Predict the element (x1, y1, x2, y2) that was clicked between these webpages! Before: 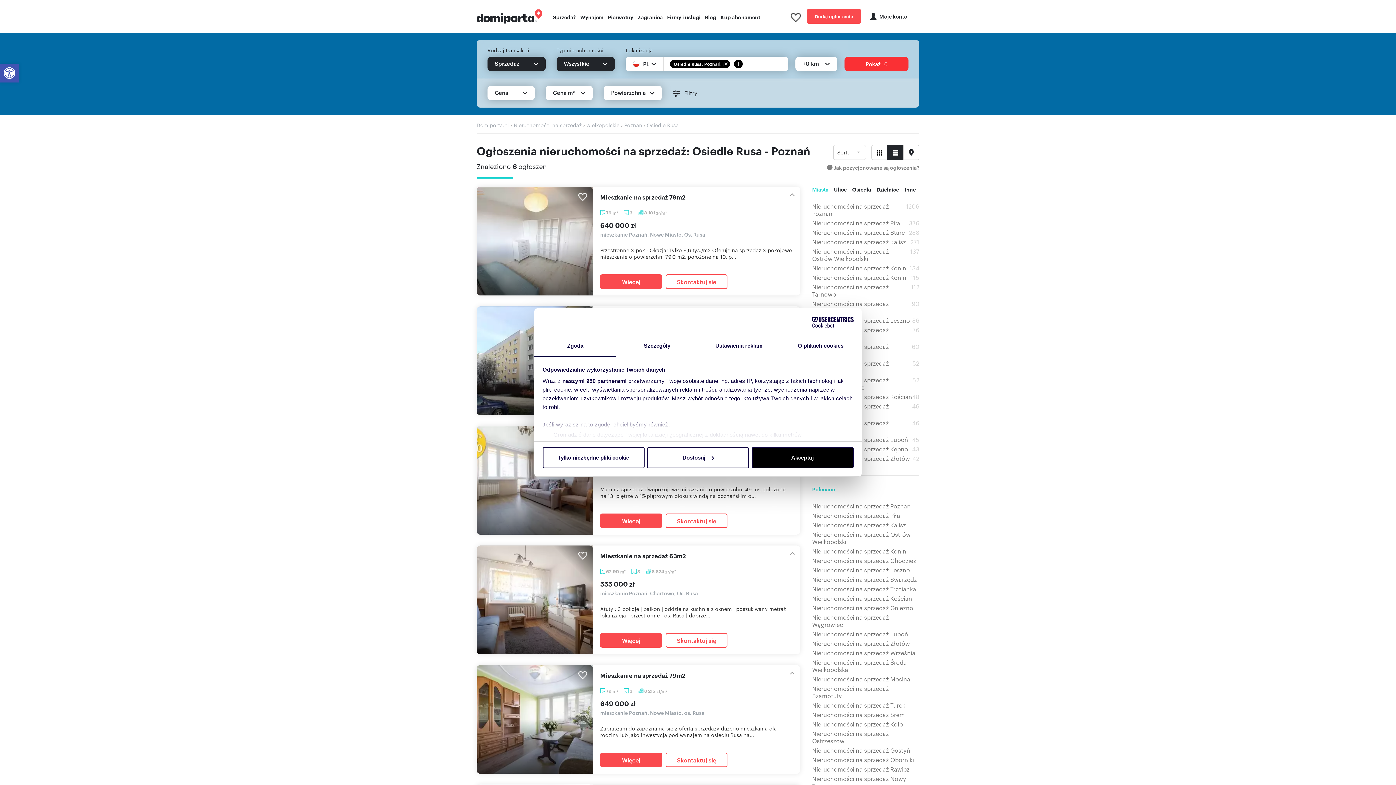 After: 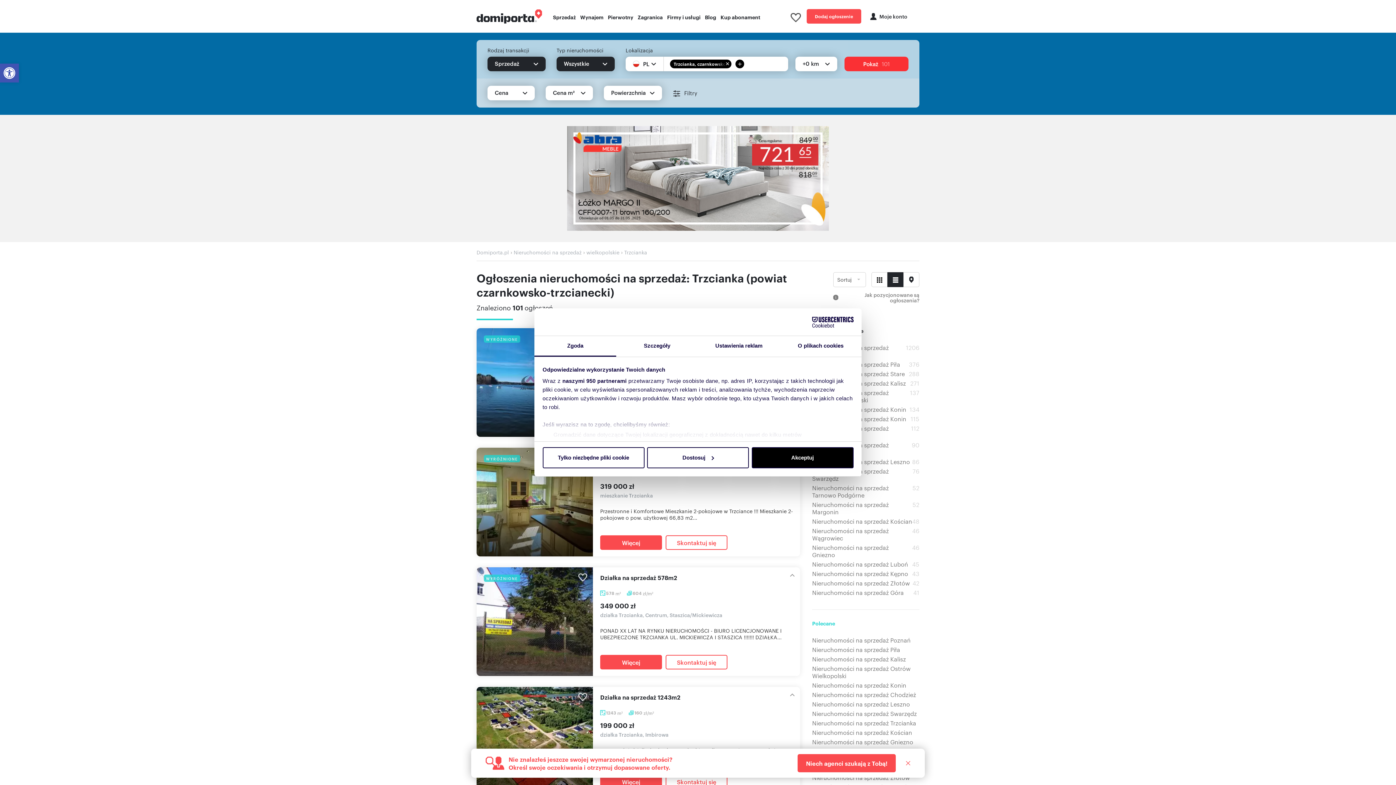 Action: label: Nieruchomości na sprzedaż Trzcianka bbox: (812, 585, 916, 593)